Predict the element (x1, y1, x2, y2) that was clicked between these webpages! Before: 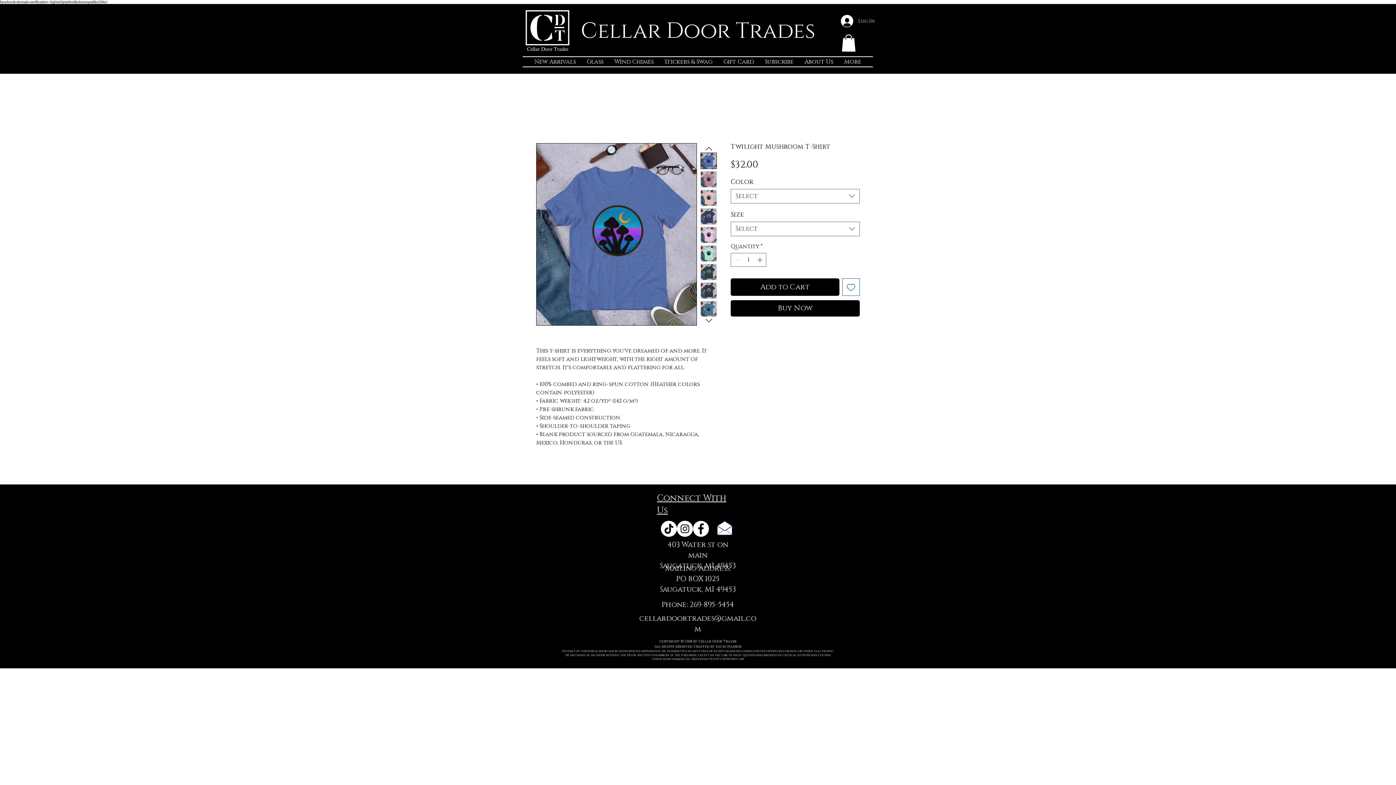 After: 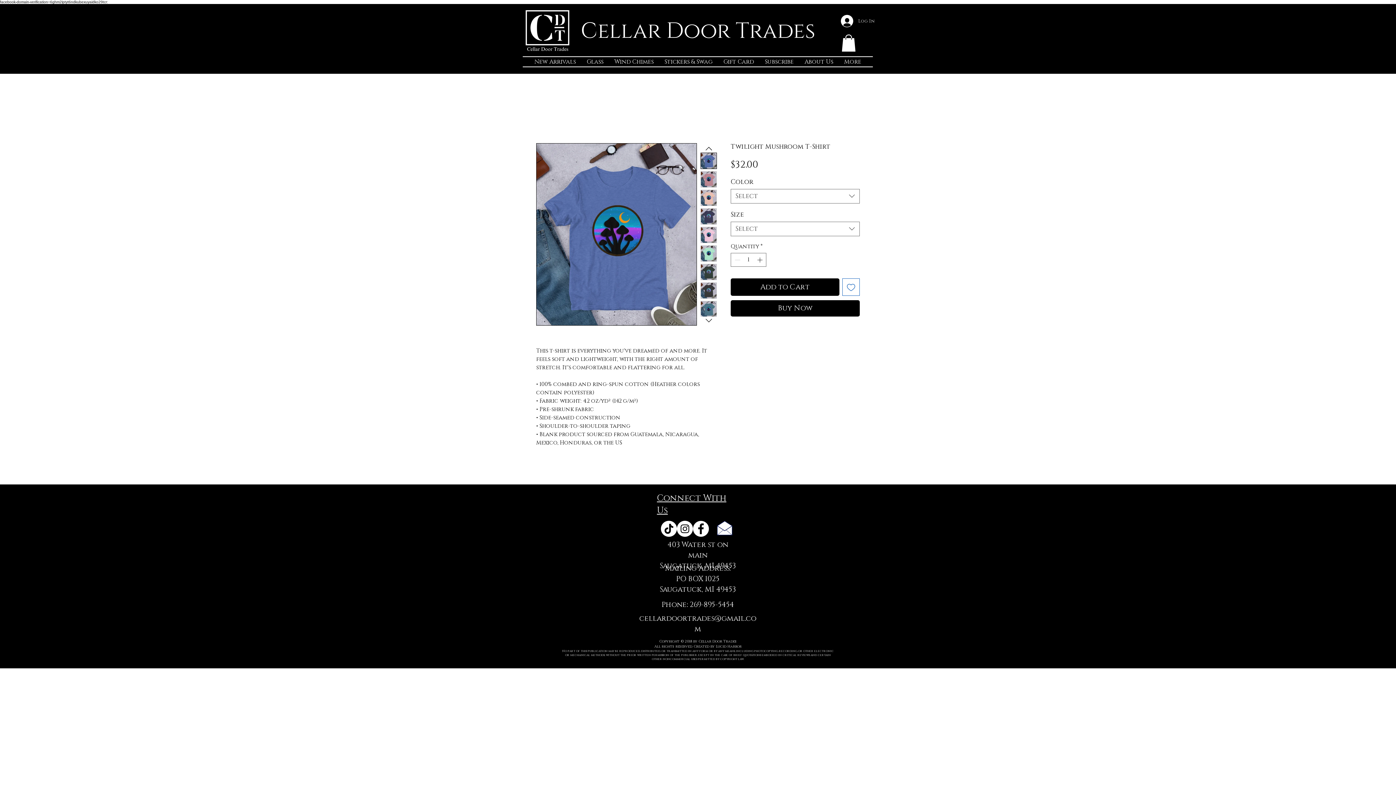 Action: bbox: (639, 613, 756, 634) label: cellardoortrades@gmail.com